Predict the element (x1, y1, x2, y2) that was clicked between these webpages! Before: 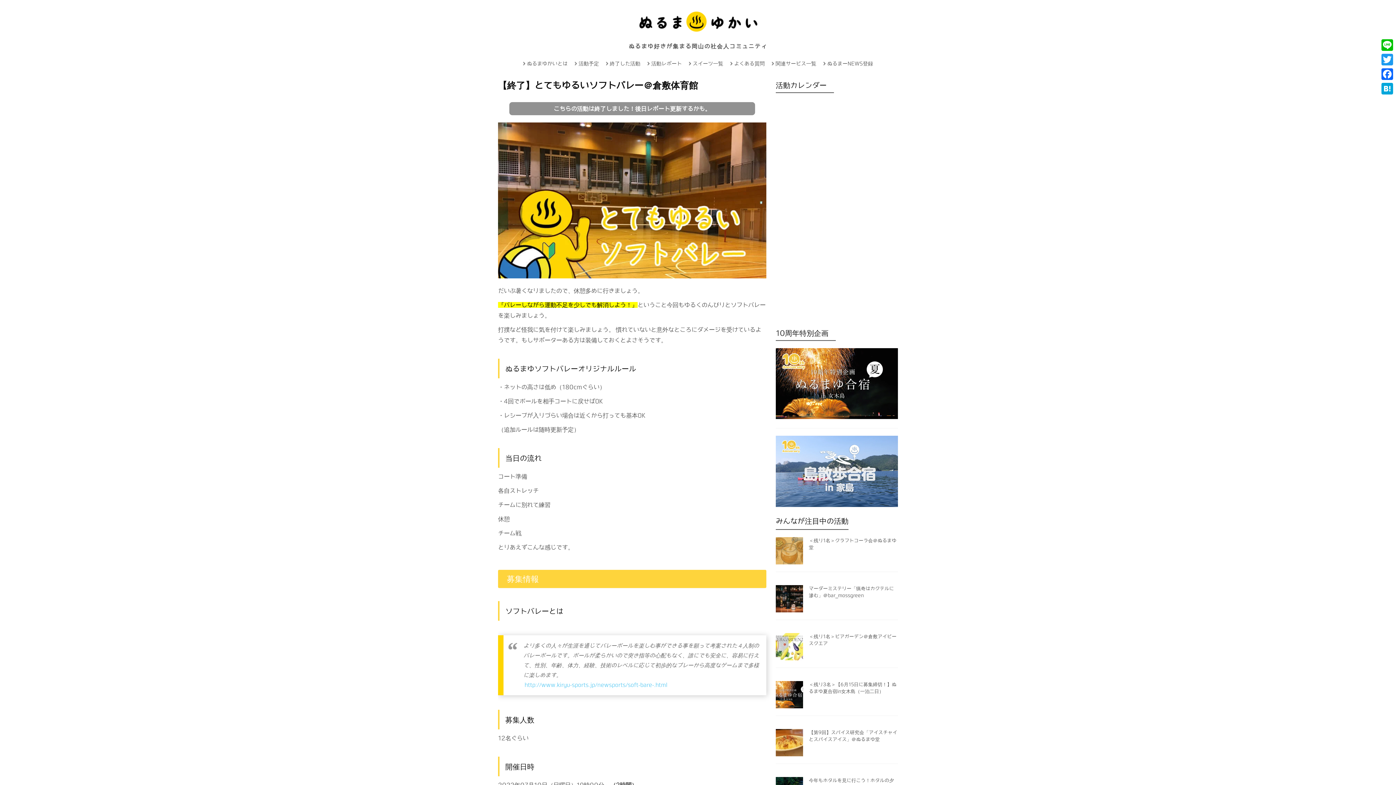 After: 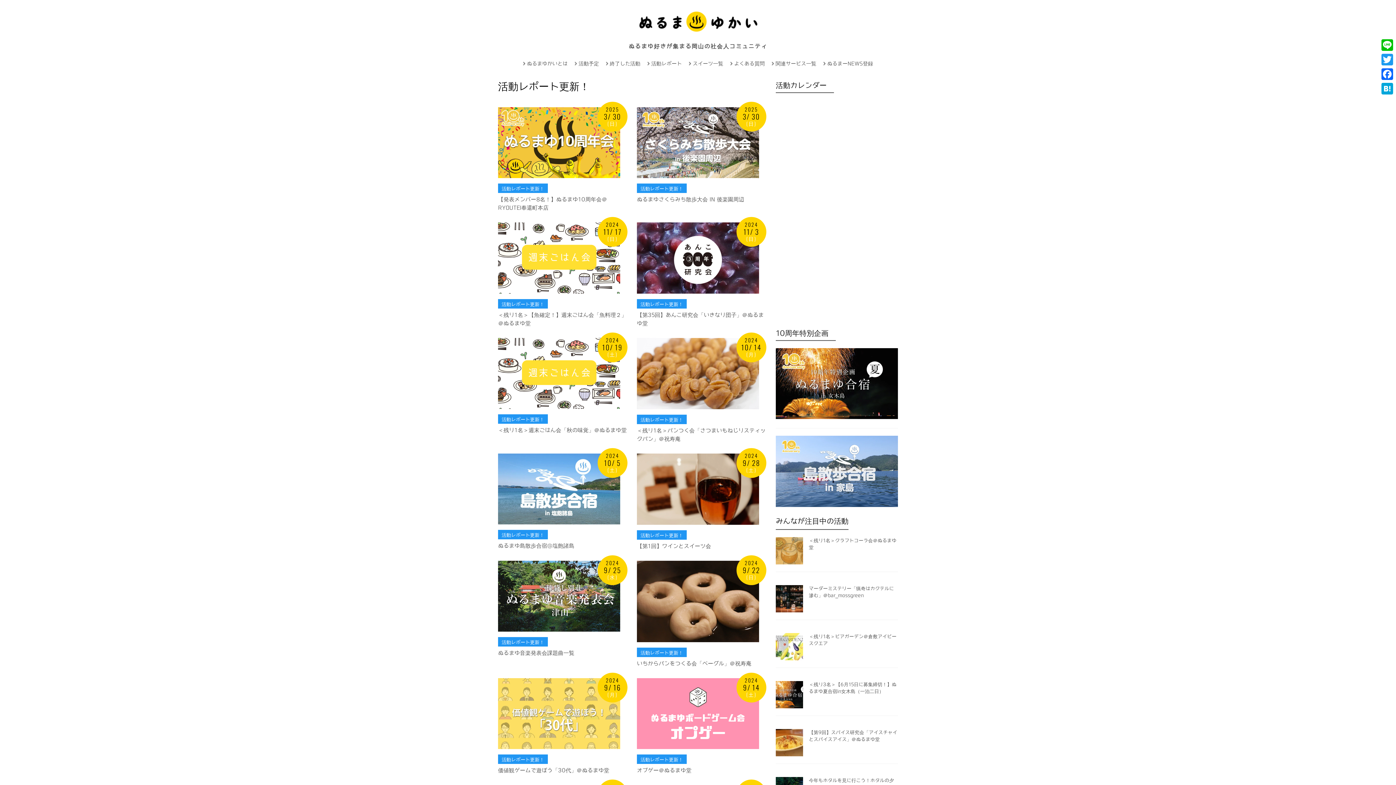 Action: bbox: (647, 61, 682, 66) label: 活動レポート